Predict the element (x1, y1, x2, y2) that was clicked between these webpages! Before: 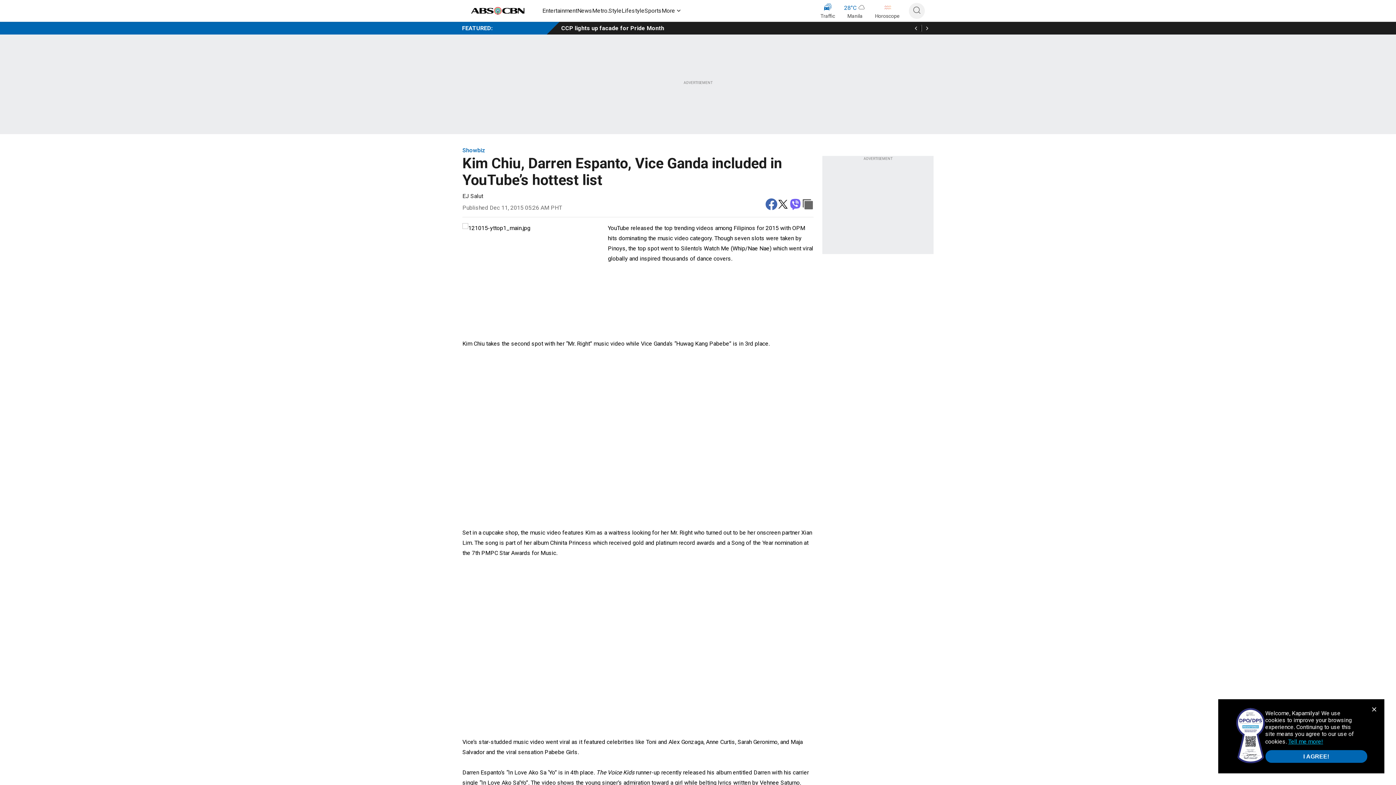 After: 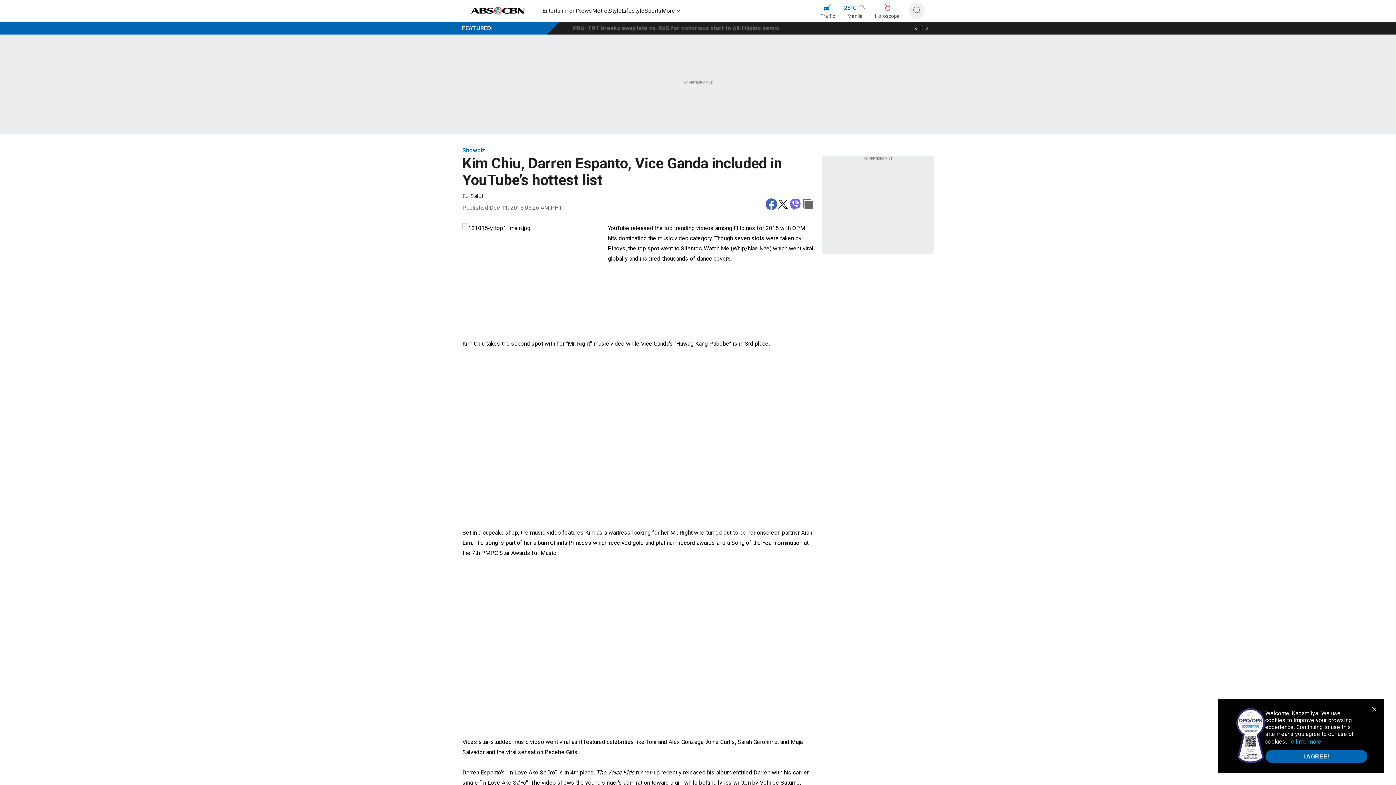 Action: label: Tell me more! bbox: (1288, 737, 1323, 745)